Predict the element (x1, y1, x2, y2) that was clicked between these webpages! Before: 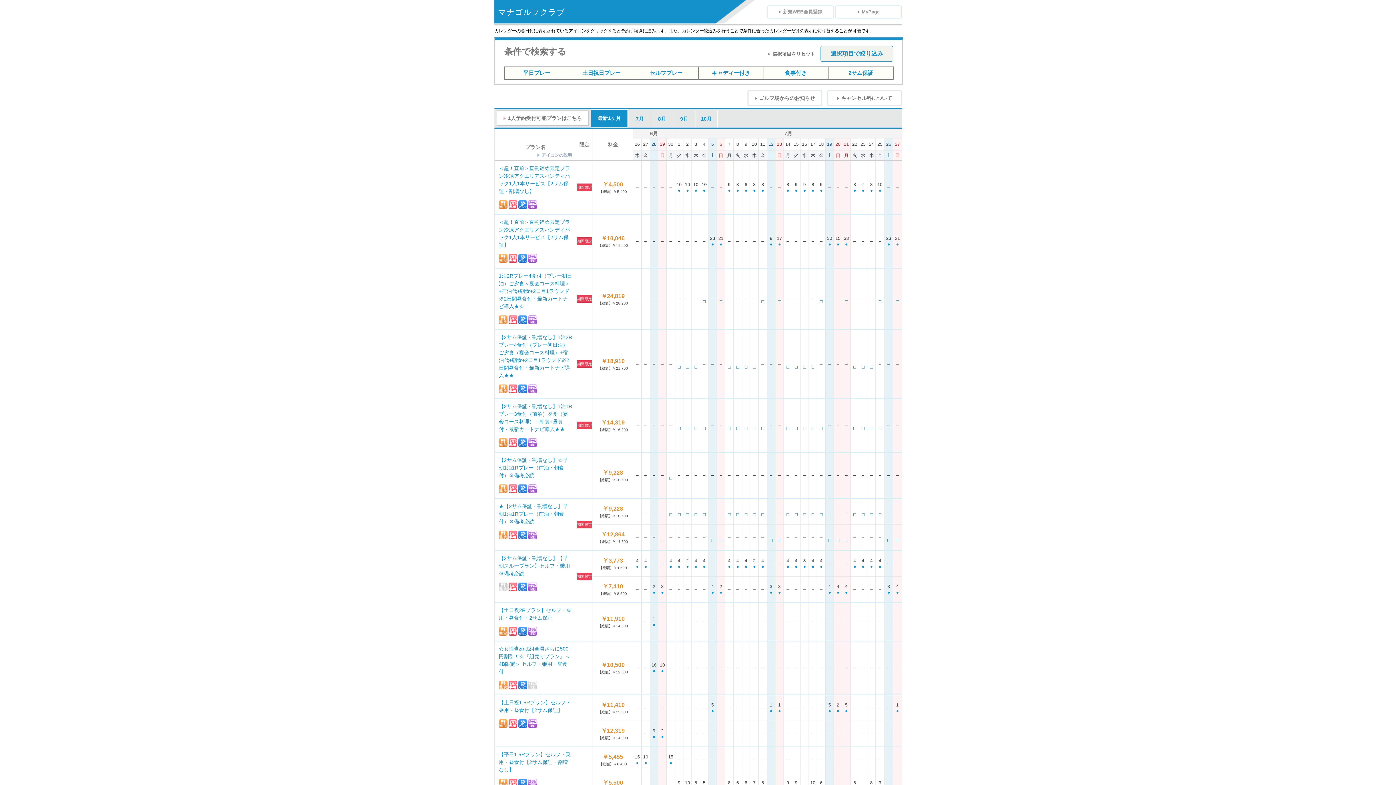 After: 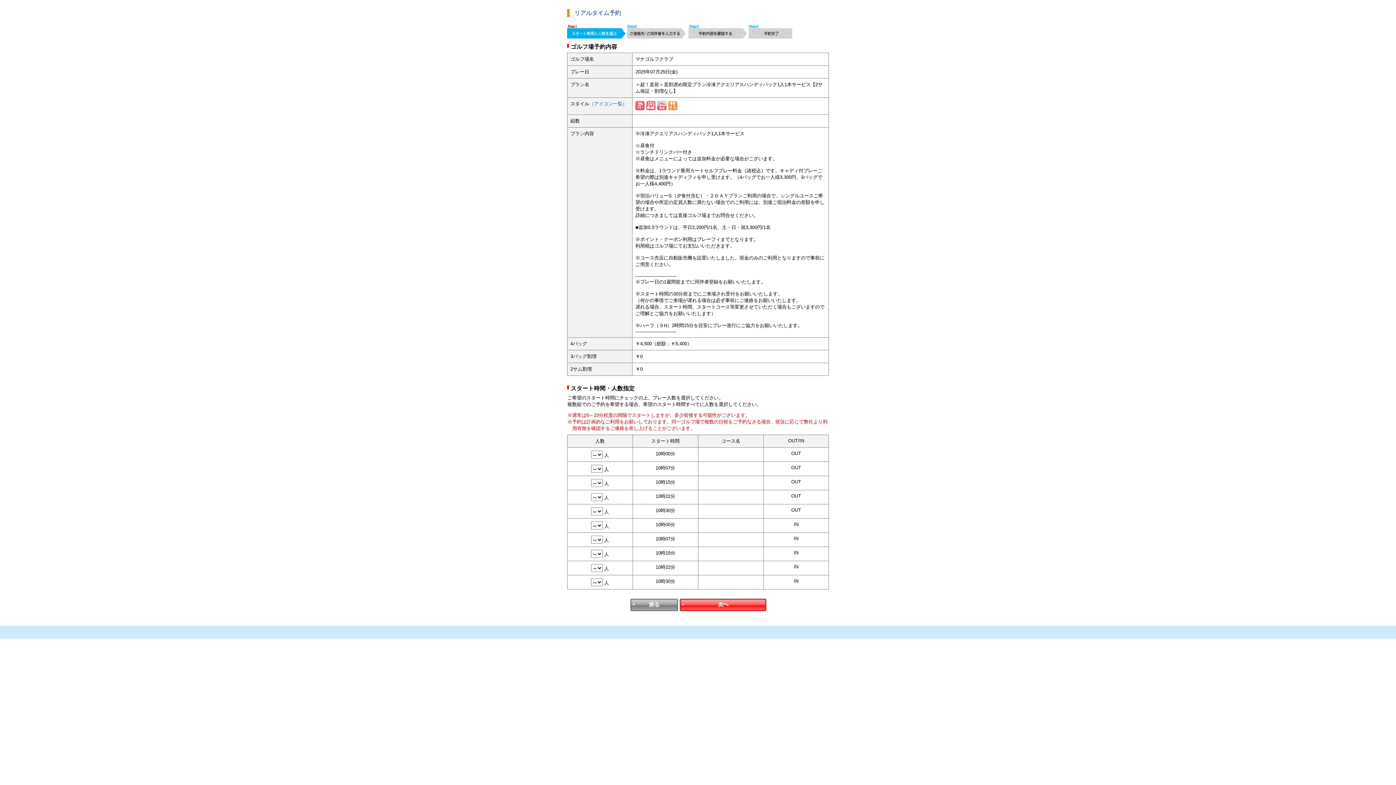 Action: label: ● bbox: (878, 188, 881, 193)